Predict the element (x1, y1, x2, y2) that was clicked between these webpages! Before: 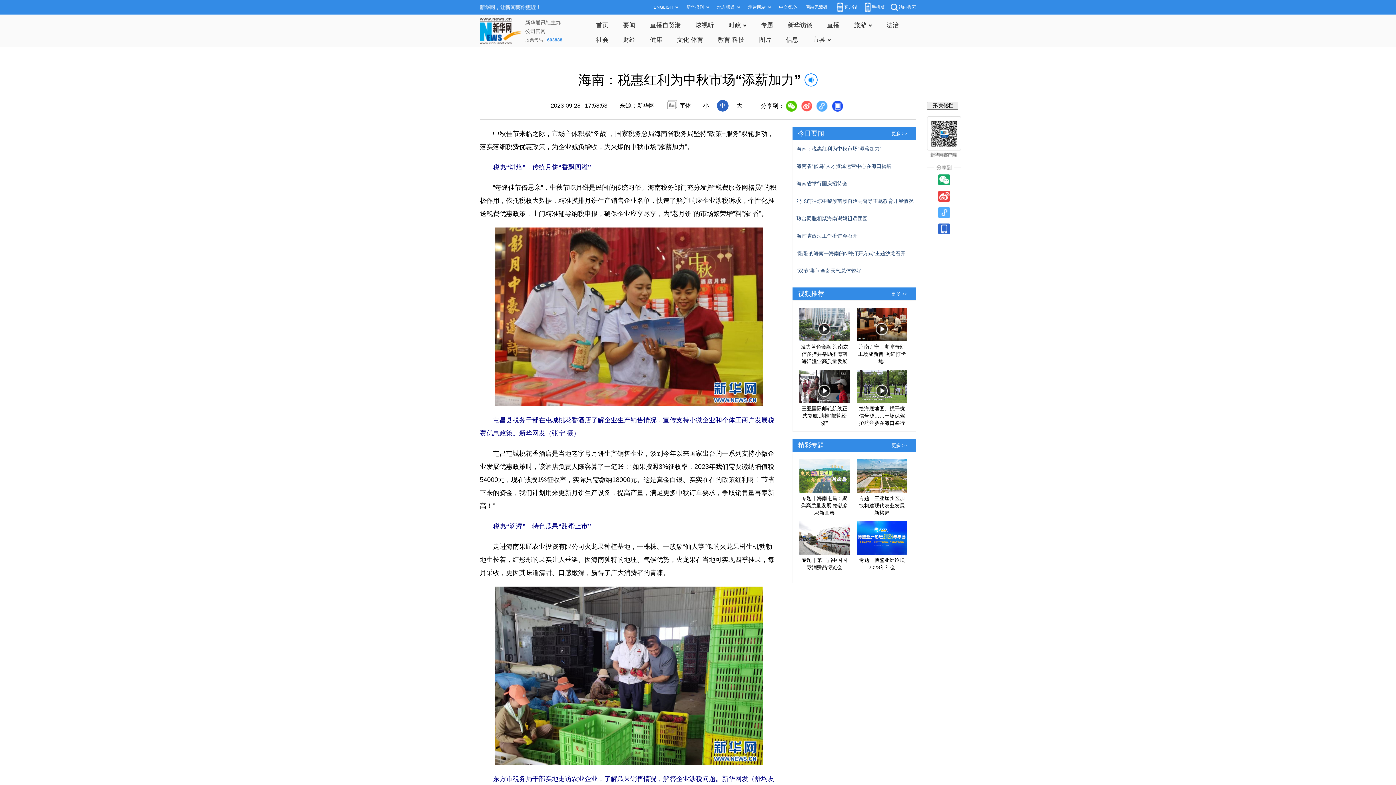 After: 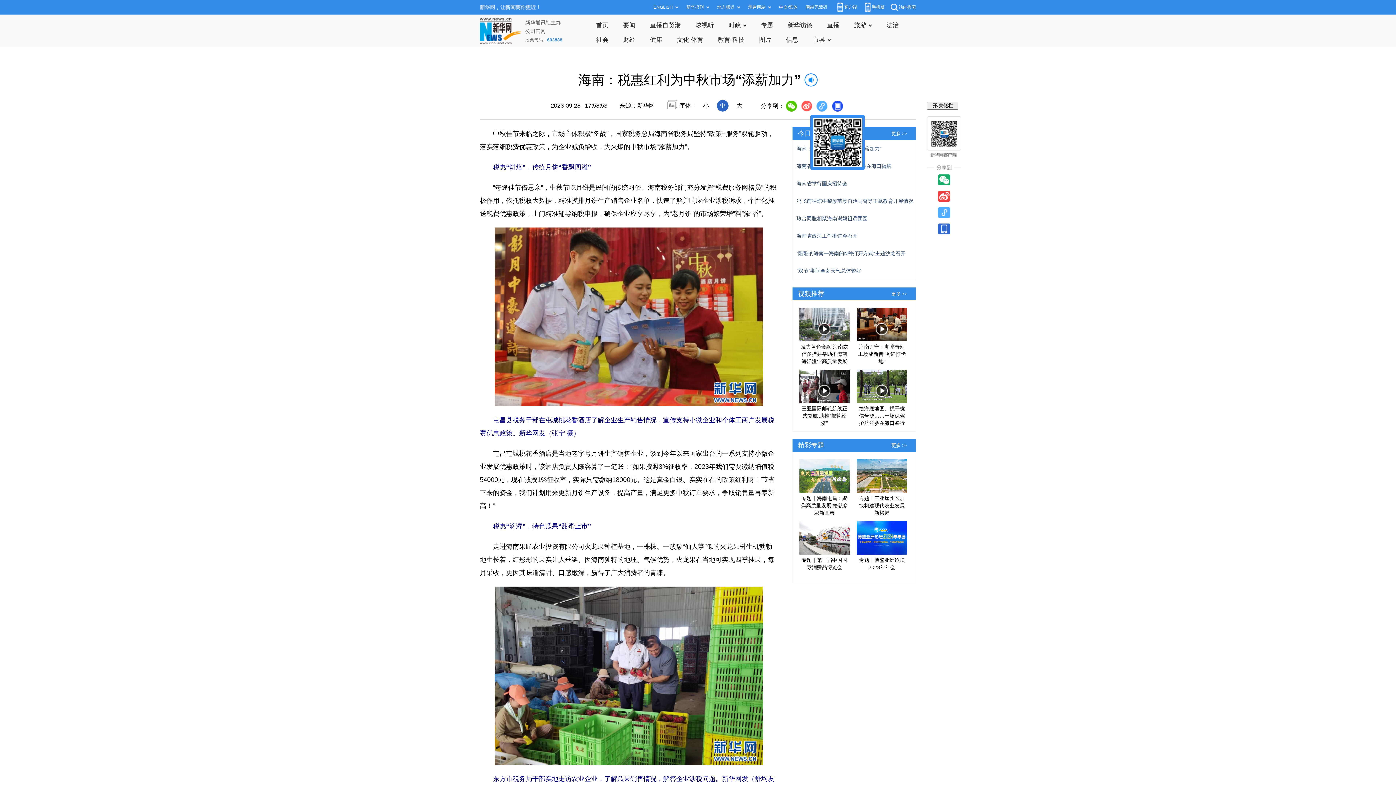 Action: bbox: (832, 100, 843, 112)